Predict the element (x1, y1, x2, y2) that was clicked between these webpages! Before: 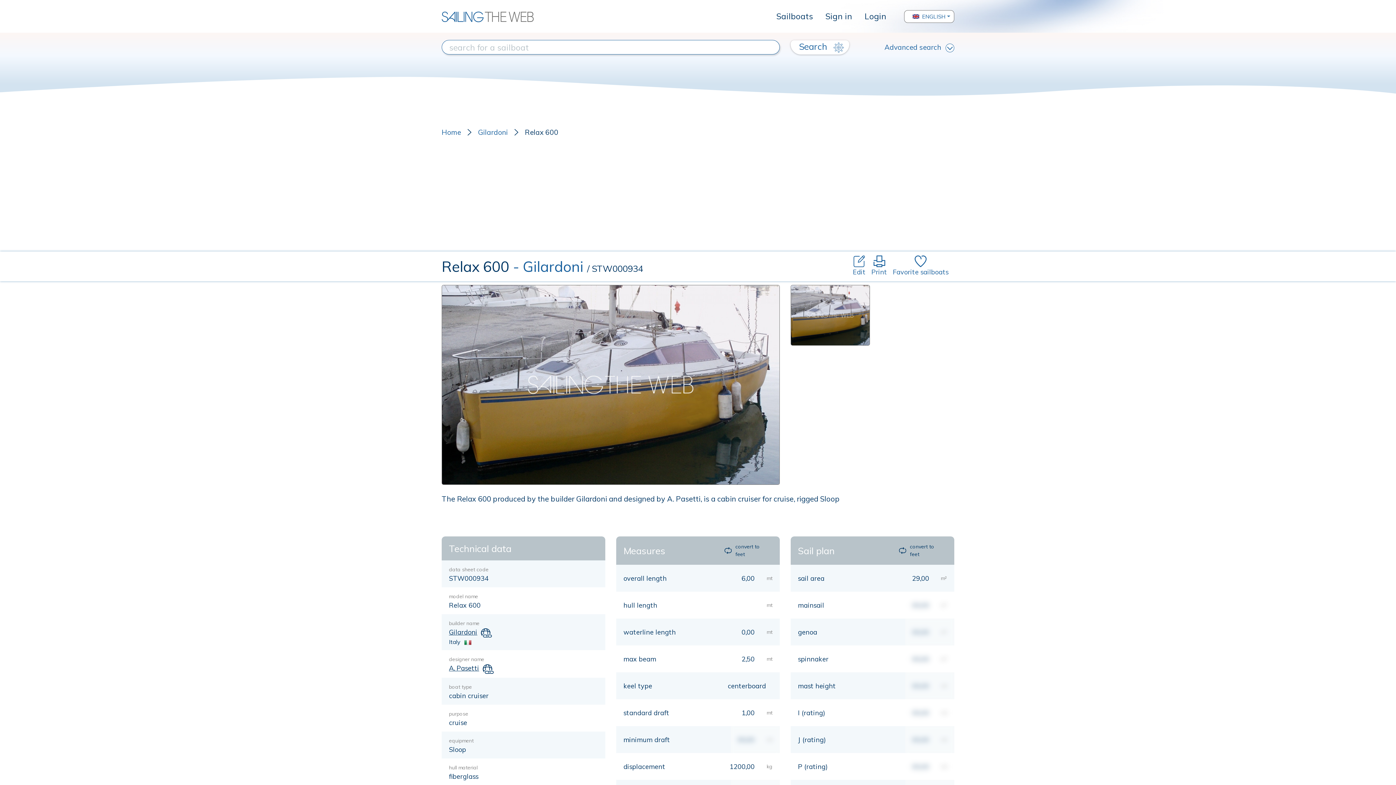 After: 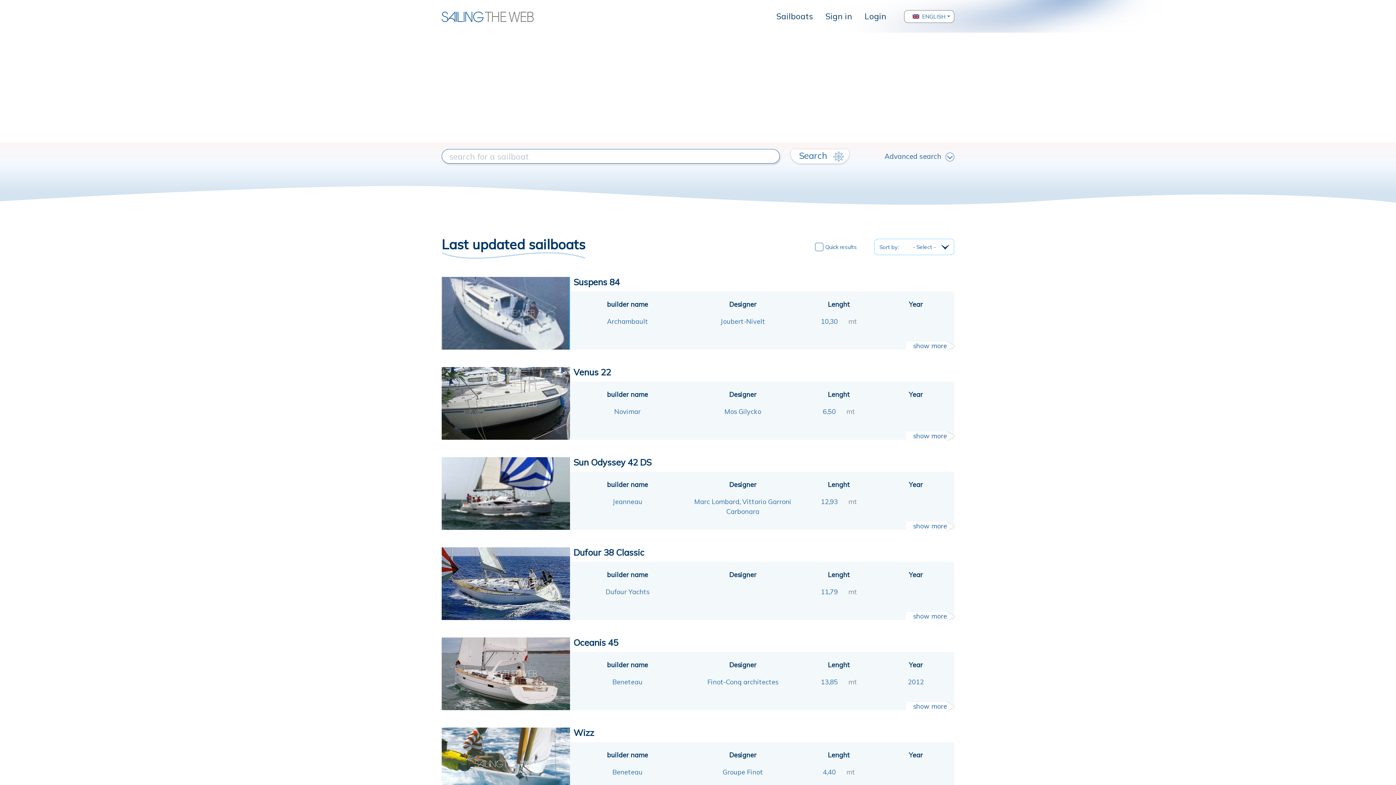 Action: label: Search  bbox: (790, 40, 849, 54)